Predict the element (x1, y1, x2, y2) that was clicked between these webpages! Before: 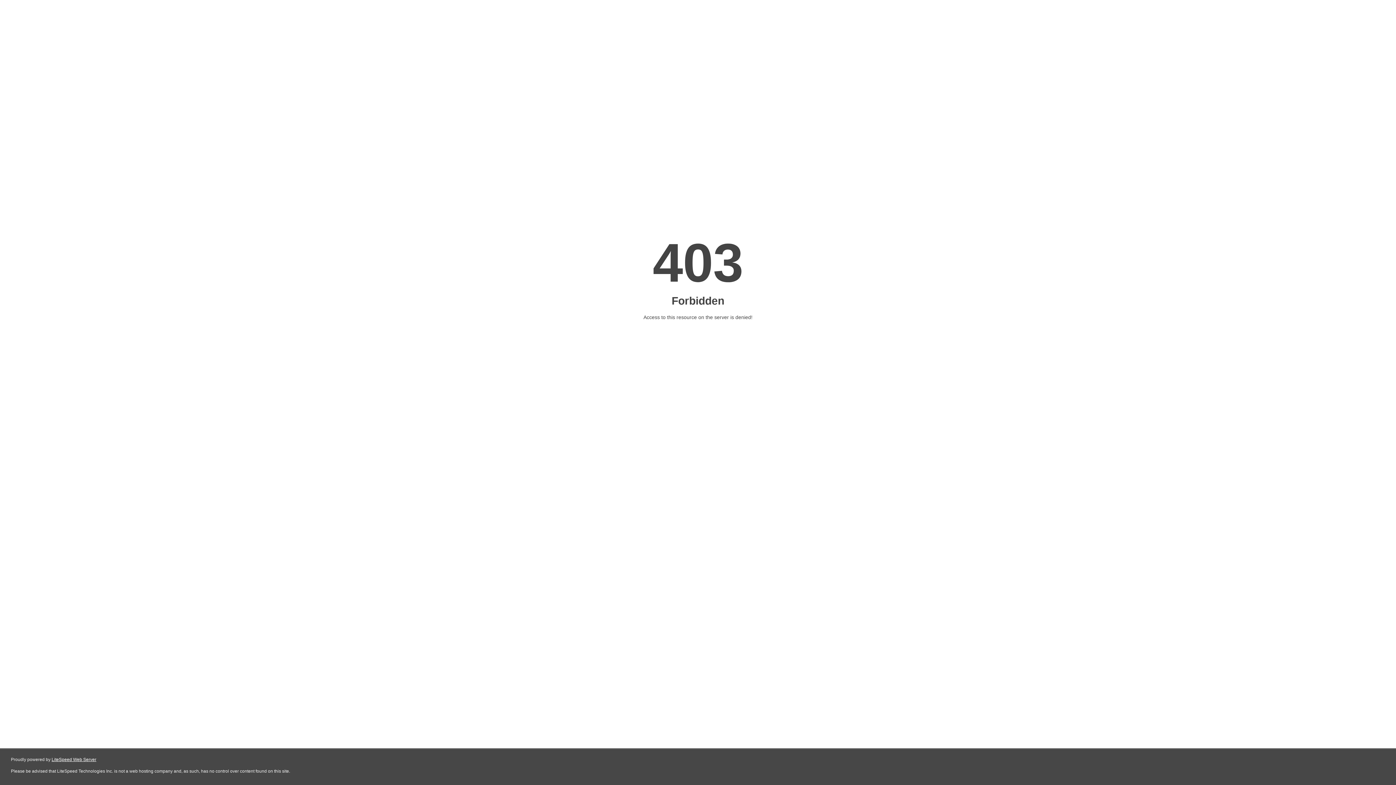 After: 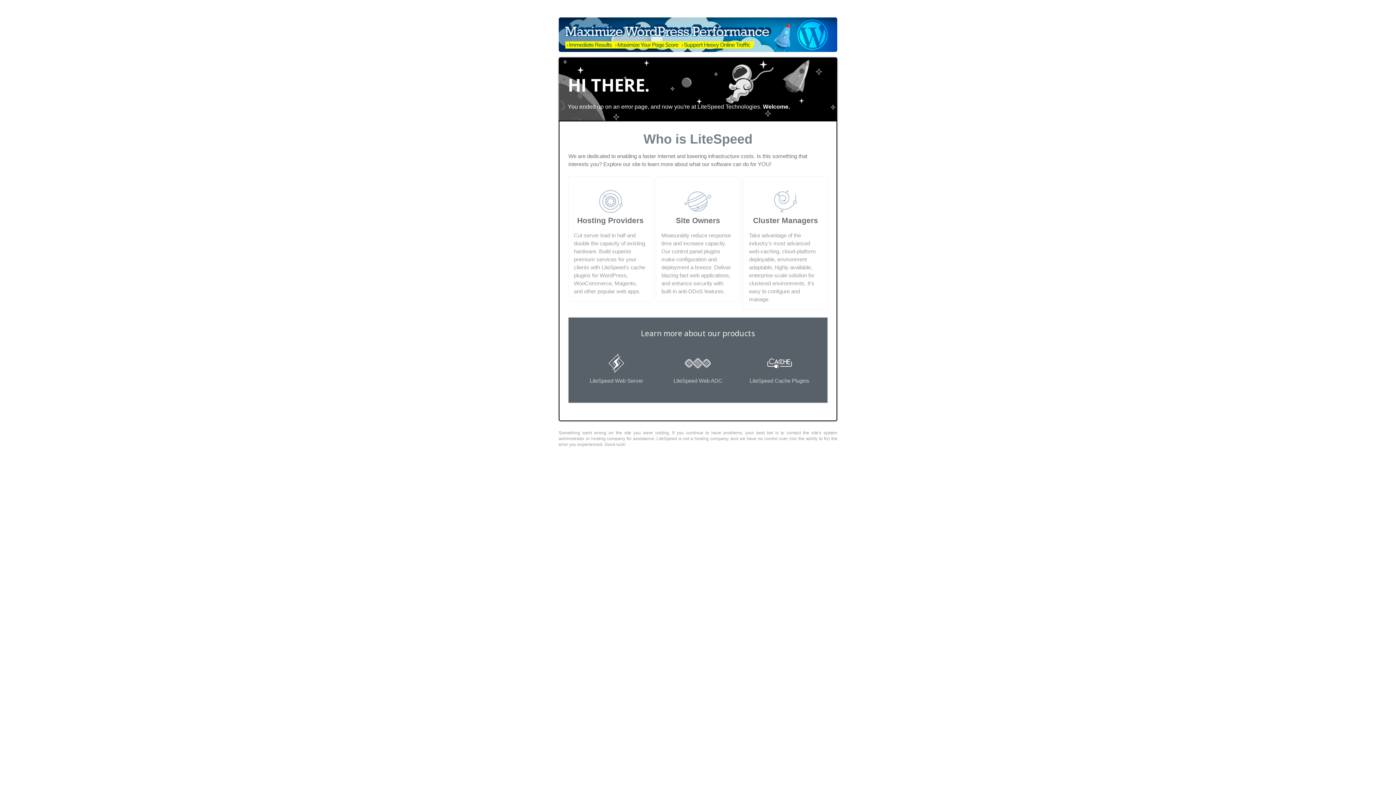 Action: label: LiteSpeed Web Server bbox: (51, 757, 96, 762)